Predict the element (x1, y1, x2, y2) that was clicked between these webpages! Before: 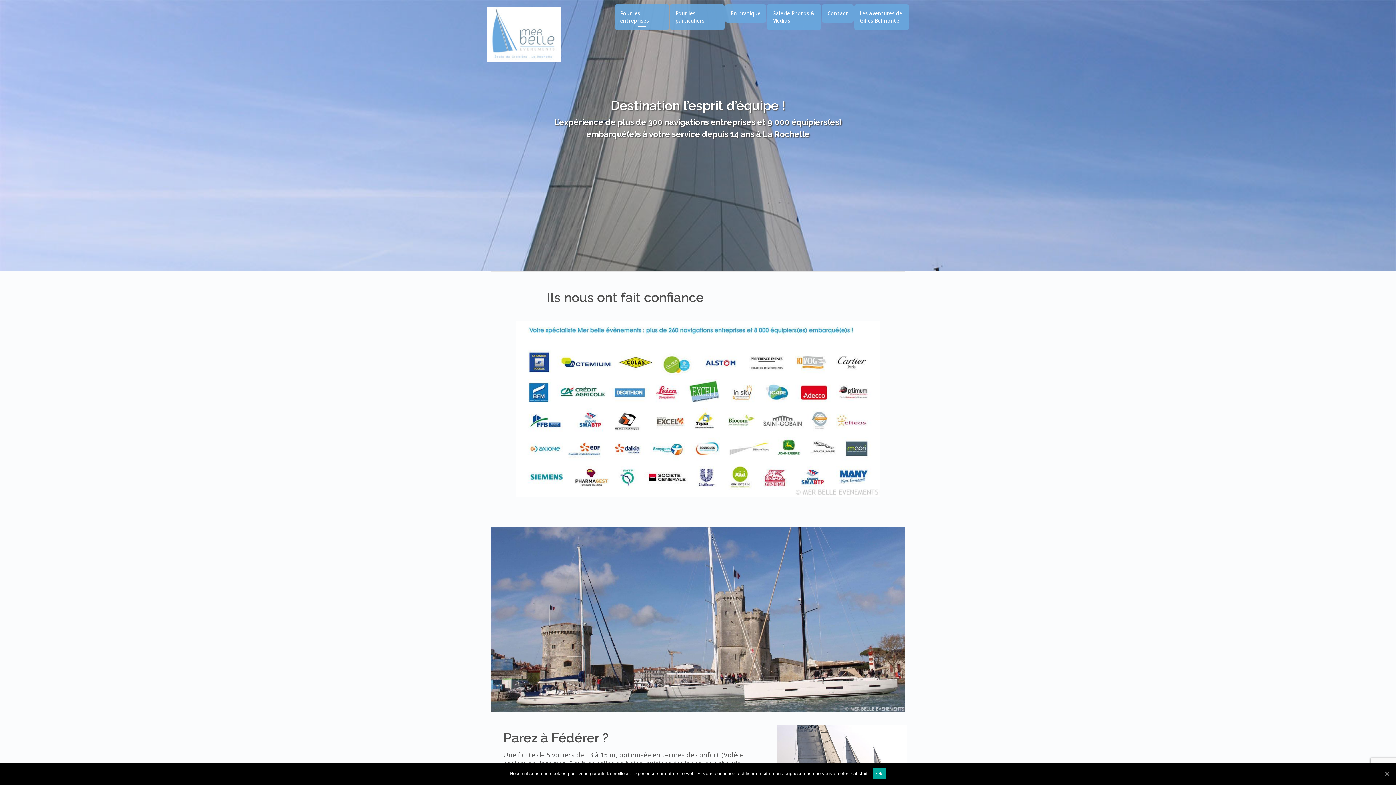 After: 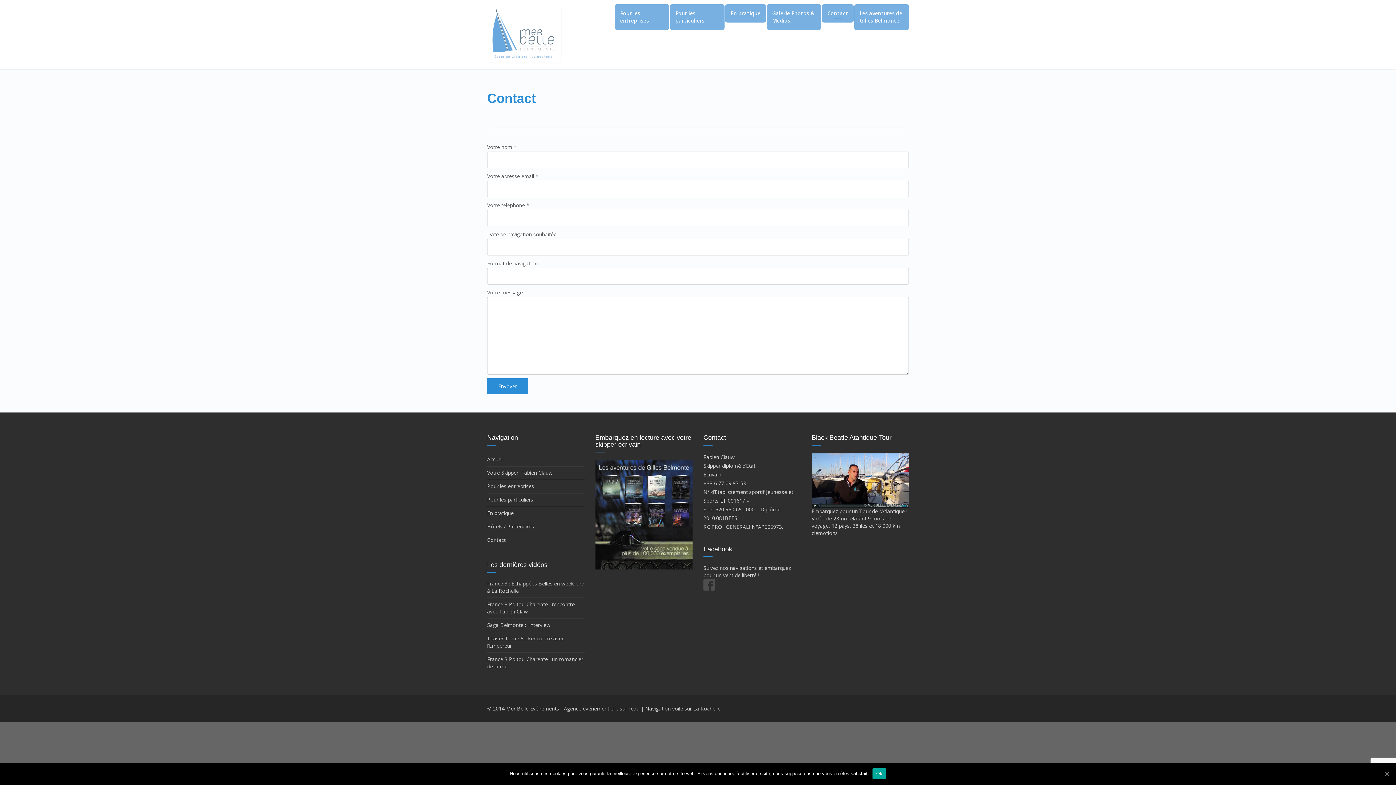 Action: label: Contact bbox: (822, 4, 853, 22)